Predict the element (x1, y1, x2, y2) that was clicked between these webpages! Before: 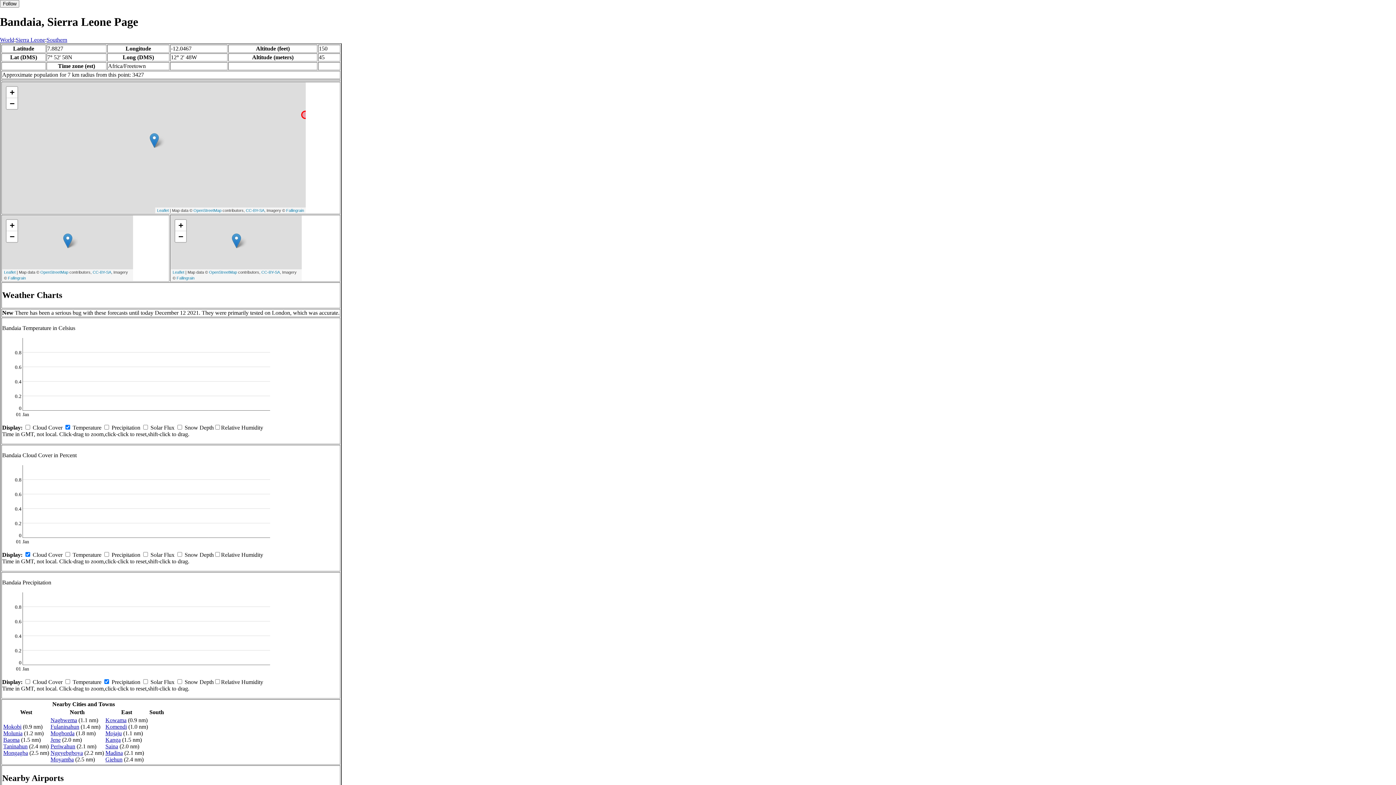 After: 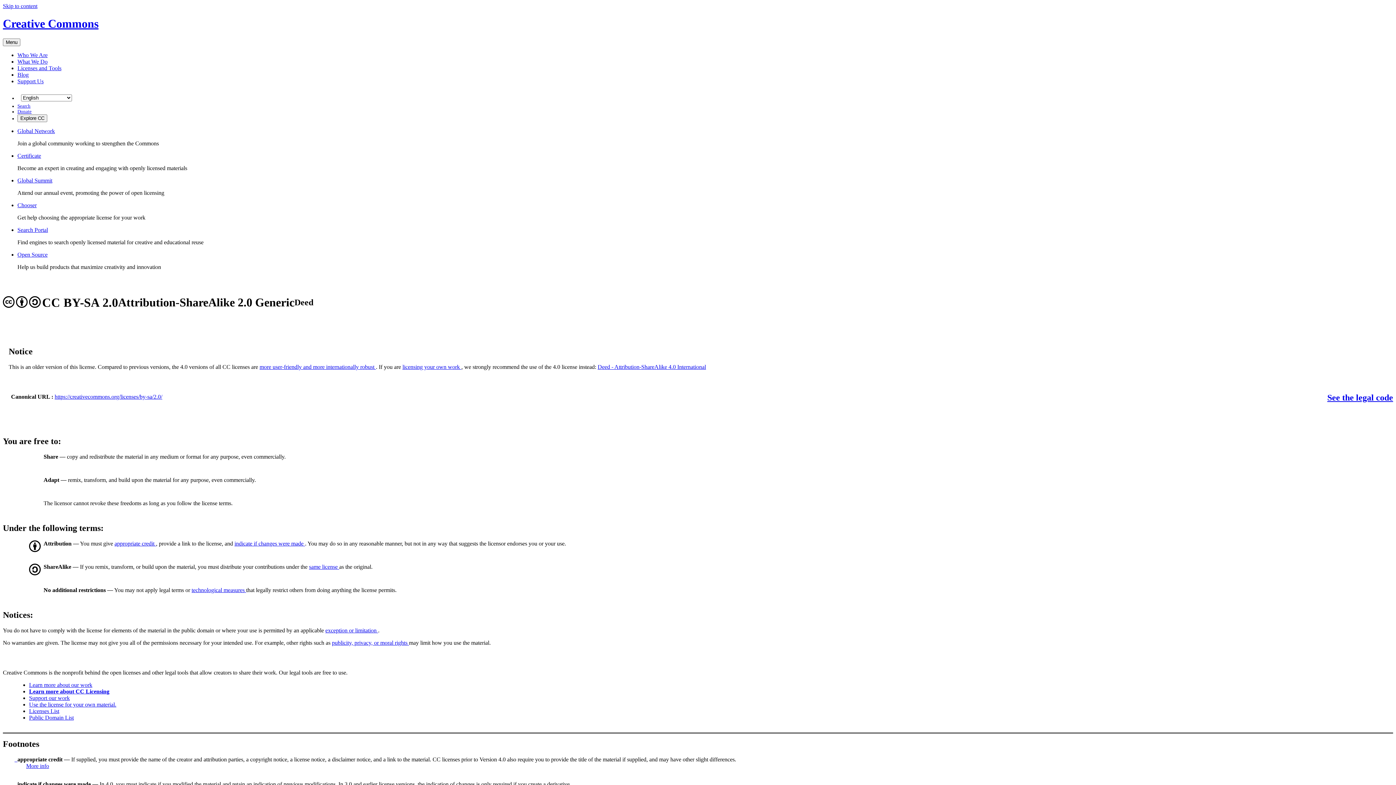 Action: label: CC-BY-SA bbox: (245, 208, 264, 212)